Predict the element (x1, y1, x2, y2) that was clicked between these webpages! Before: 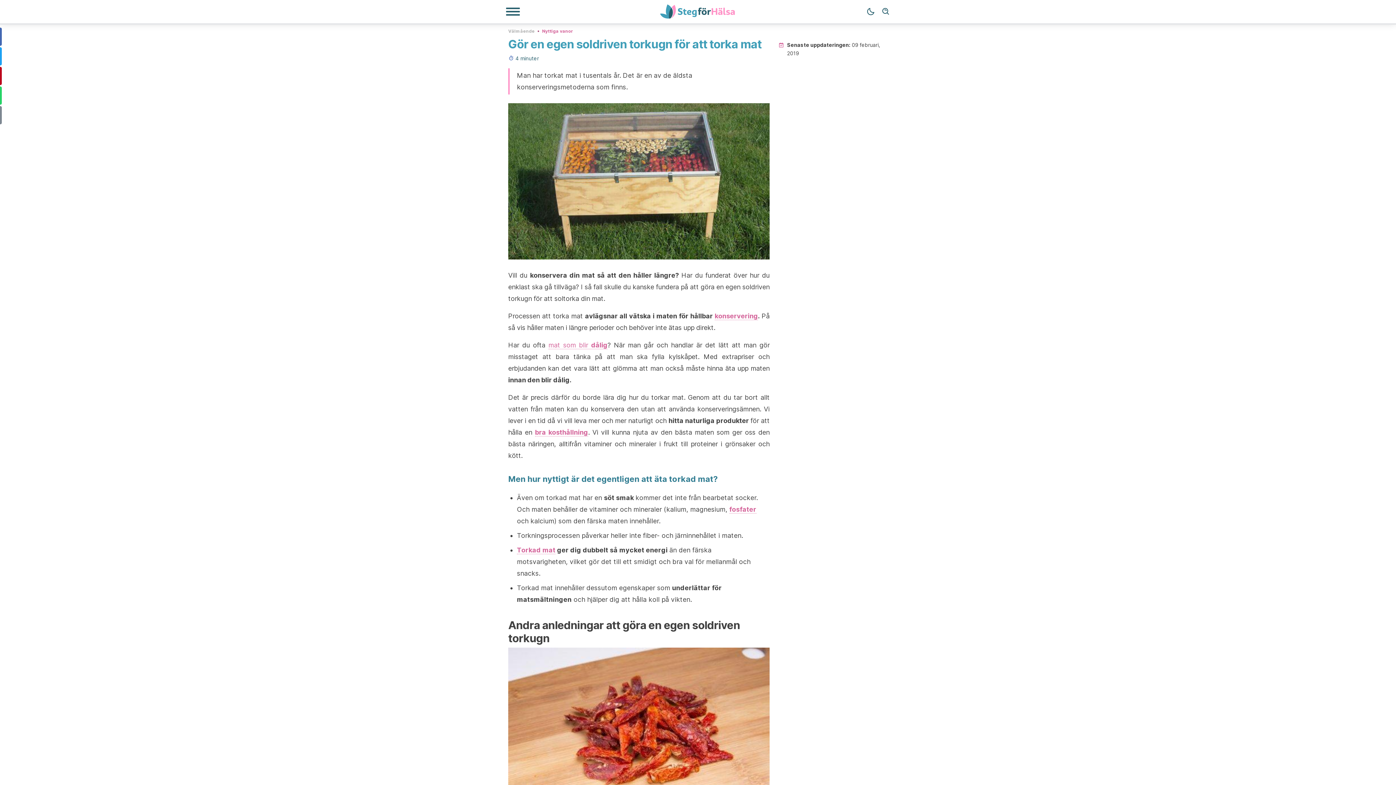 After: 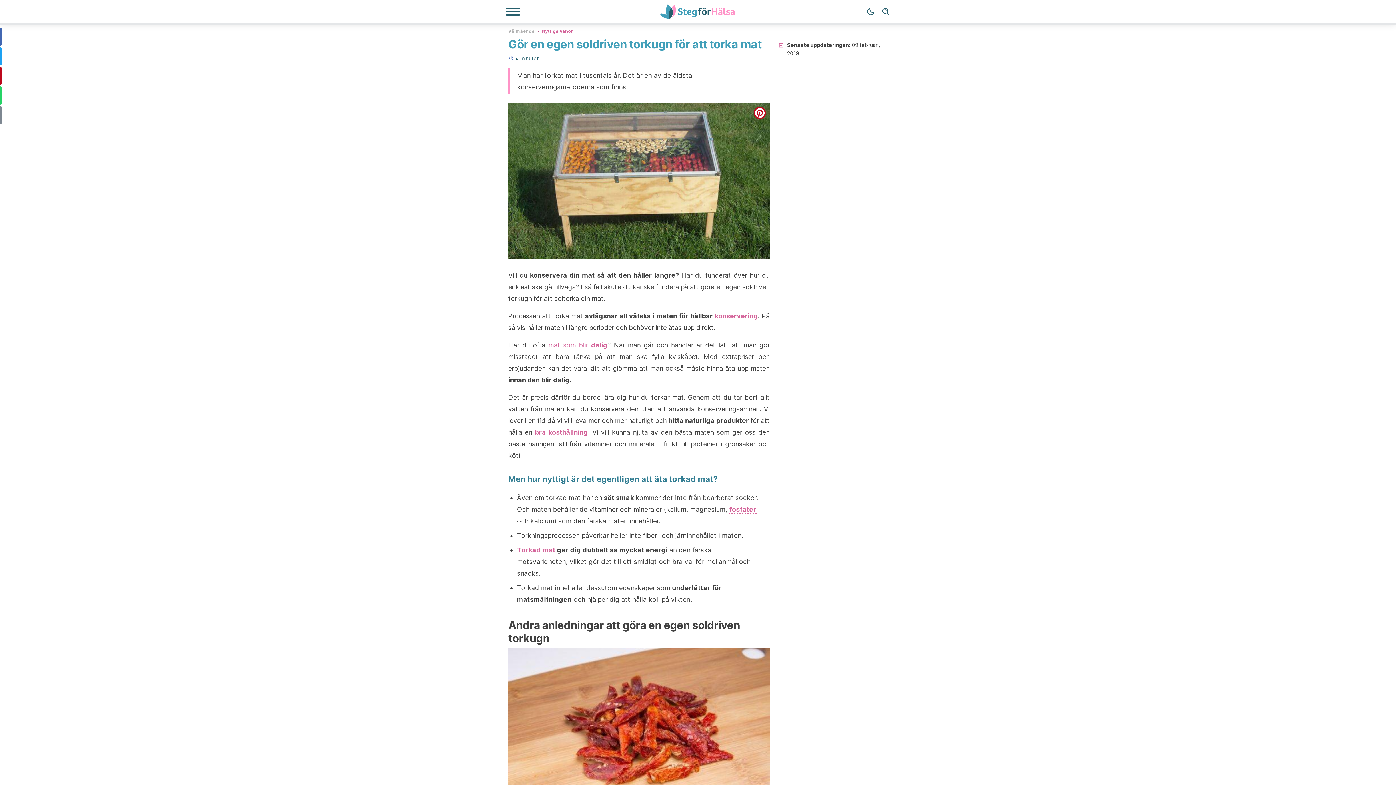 Action: bbox: (753, 106, 766, 119) label: pinterest